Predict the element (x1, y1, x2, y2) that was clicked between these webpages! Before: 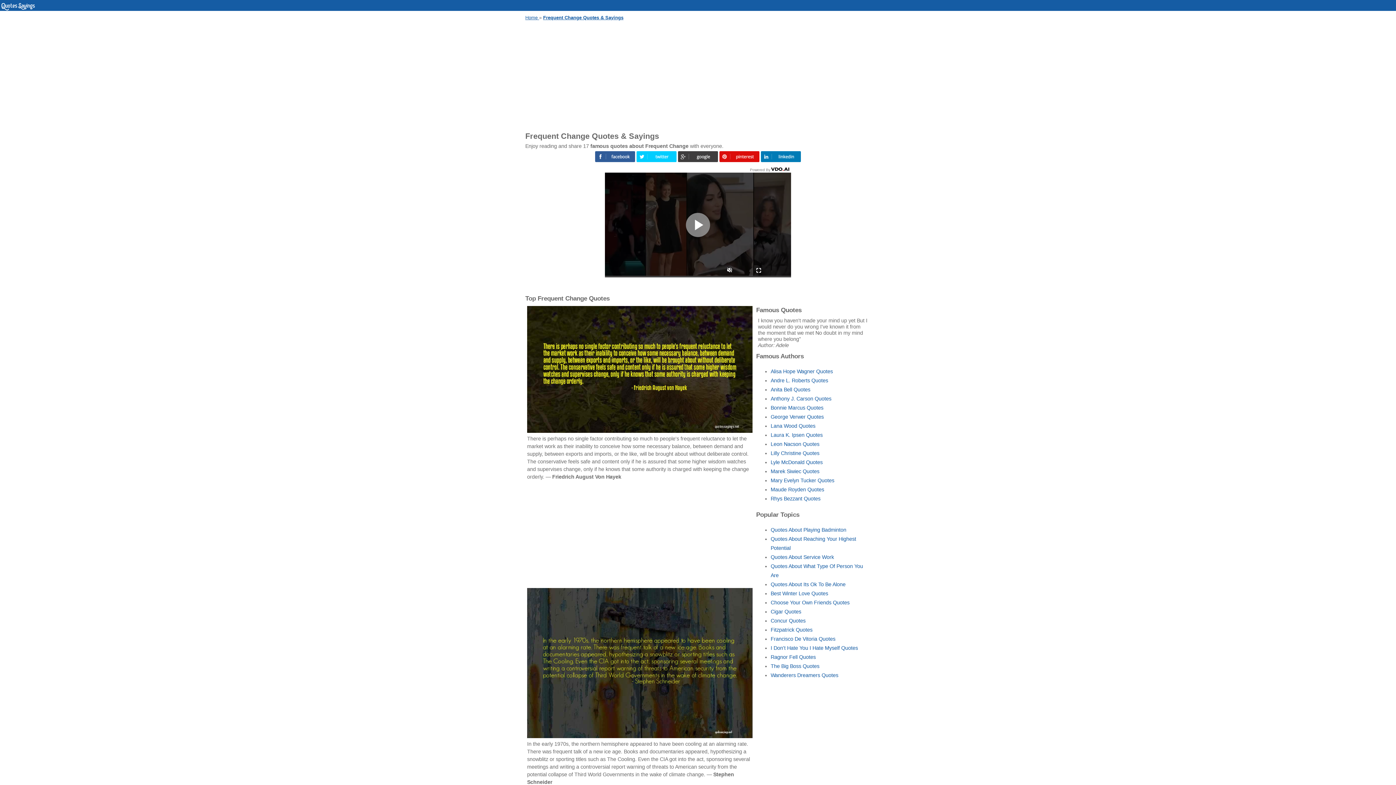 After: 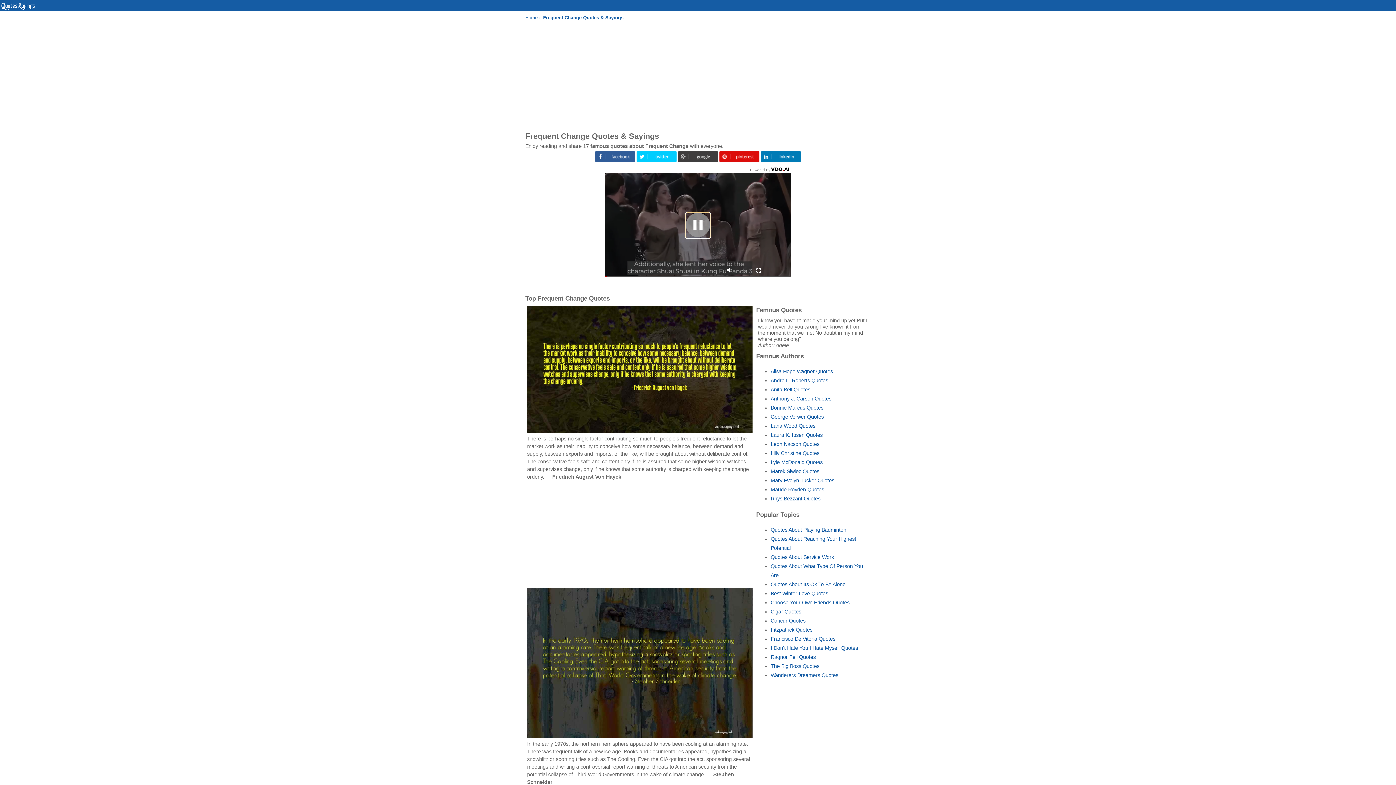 Action: bbox: (686, 213, 710, 237)